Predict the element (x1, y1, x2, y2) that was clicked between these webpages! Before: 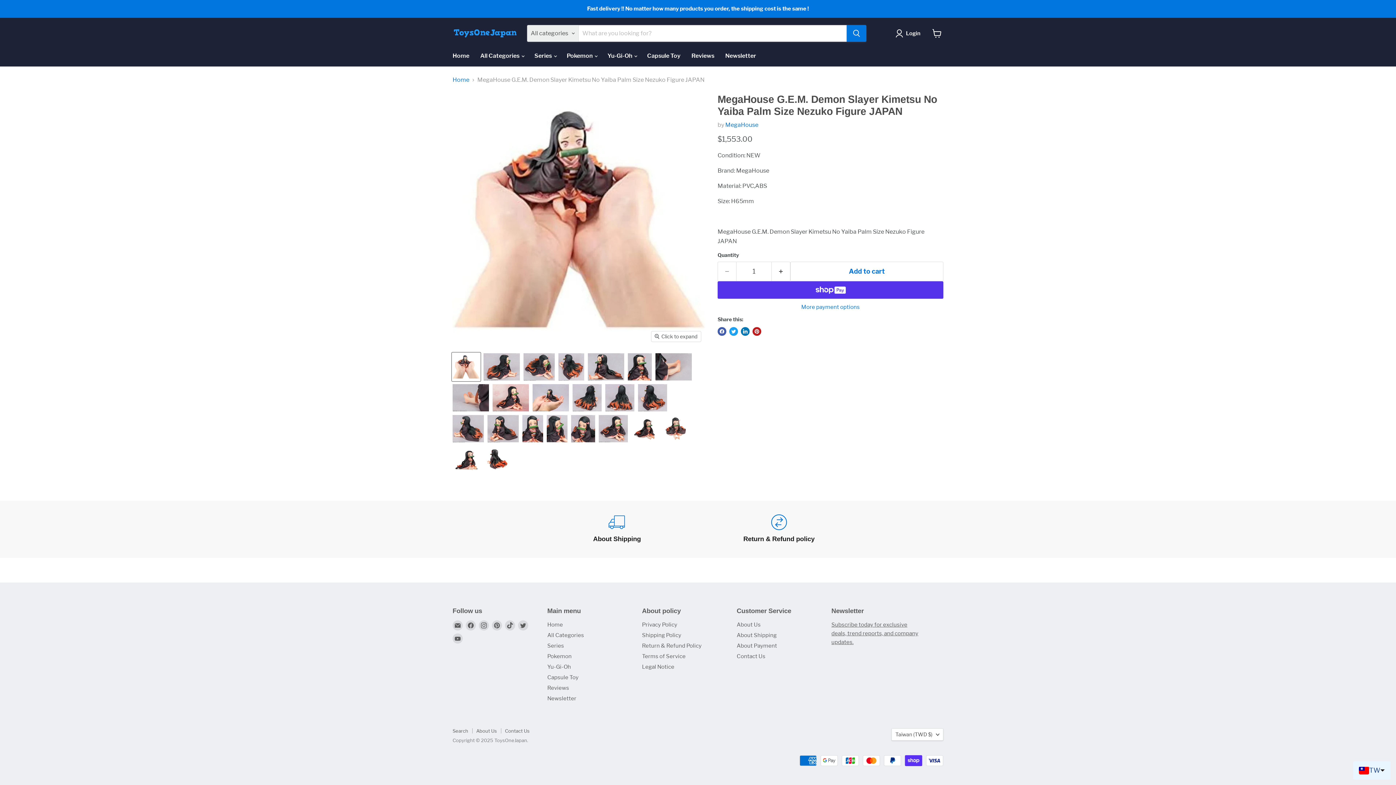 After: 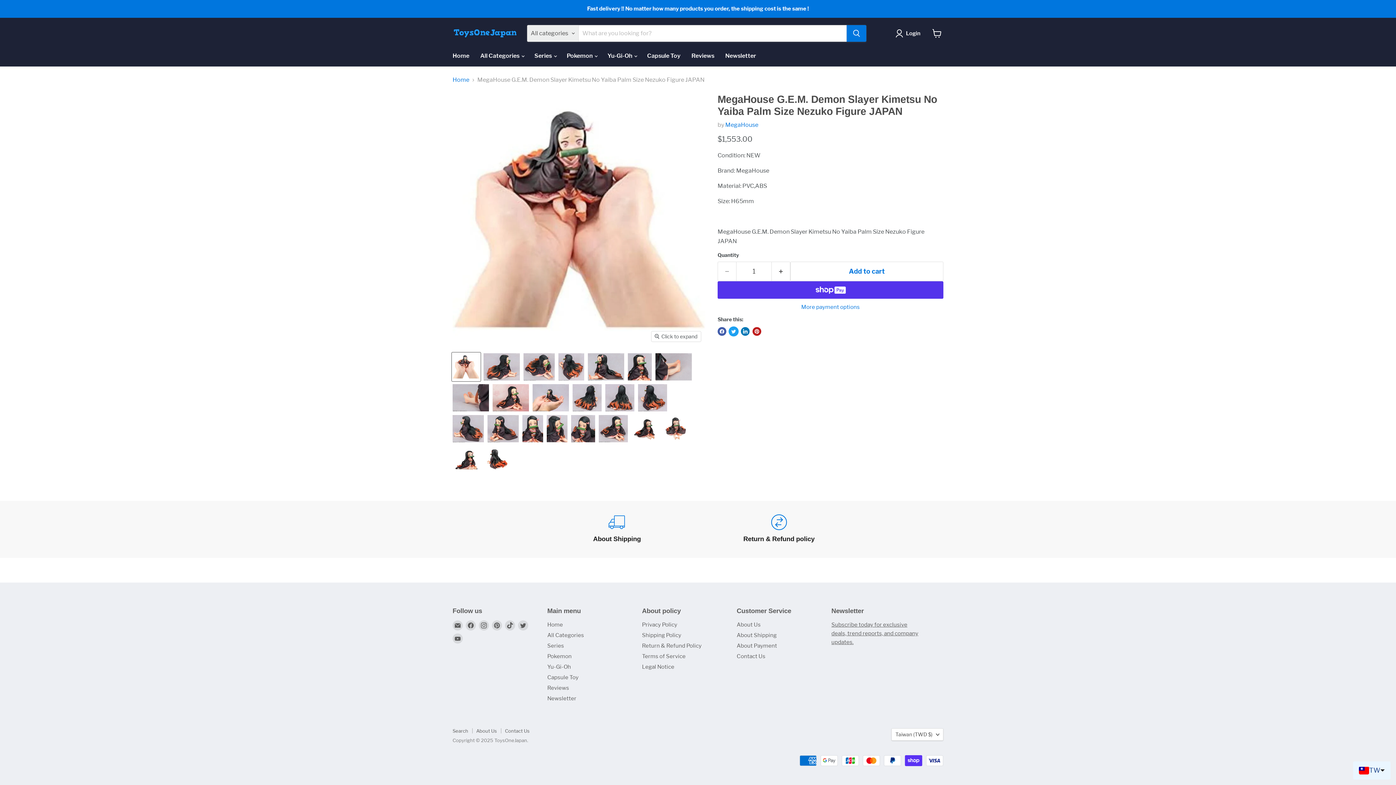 Action: label: Tweet on Twitter bbox: (729, 327, 738, 336)